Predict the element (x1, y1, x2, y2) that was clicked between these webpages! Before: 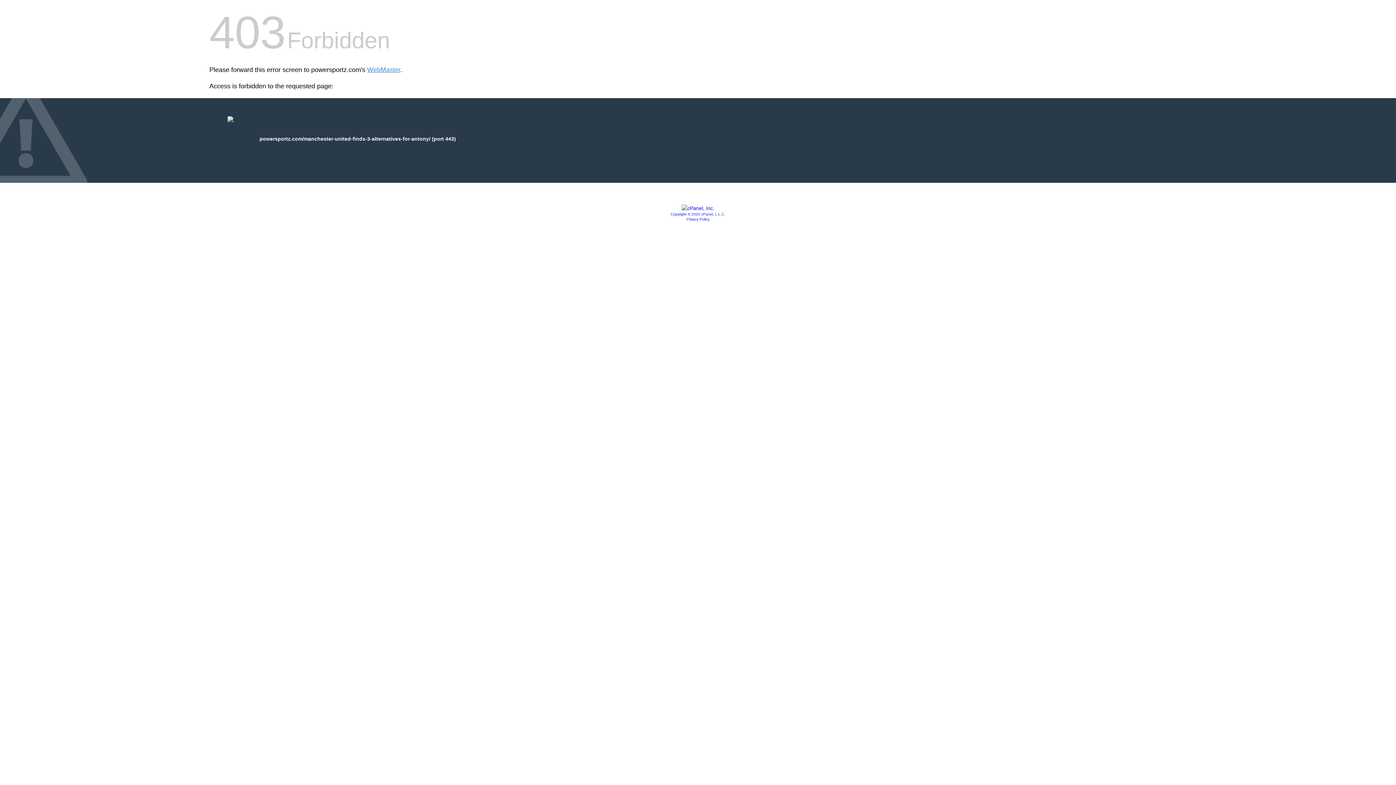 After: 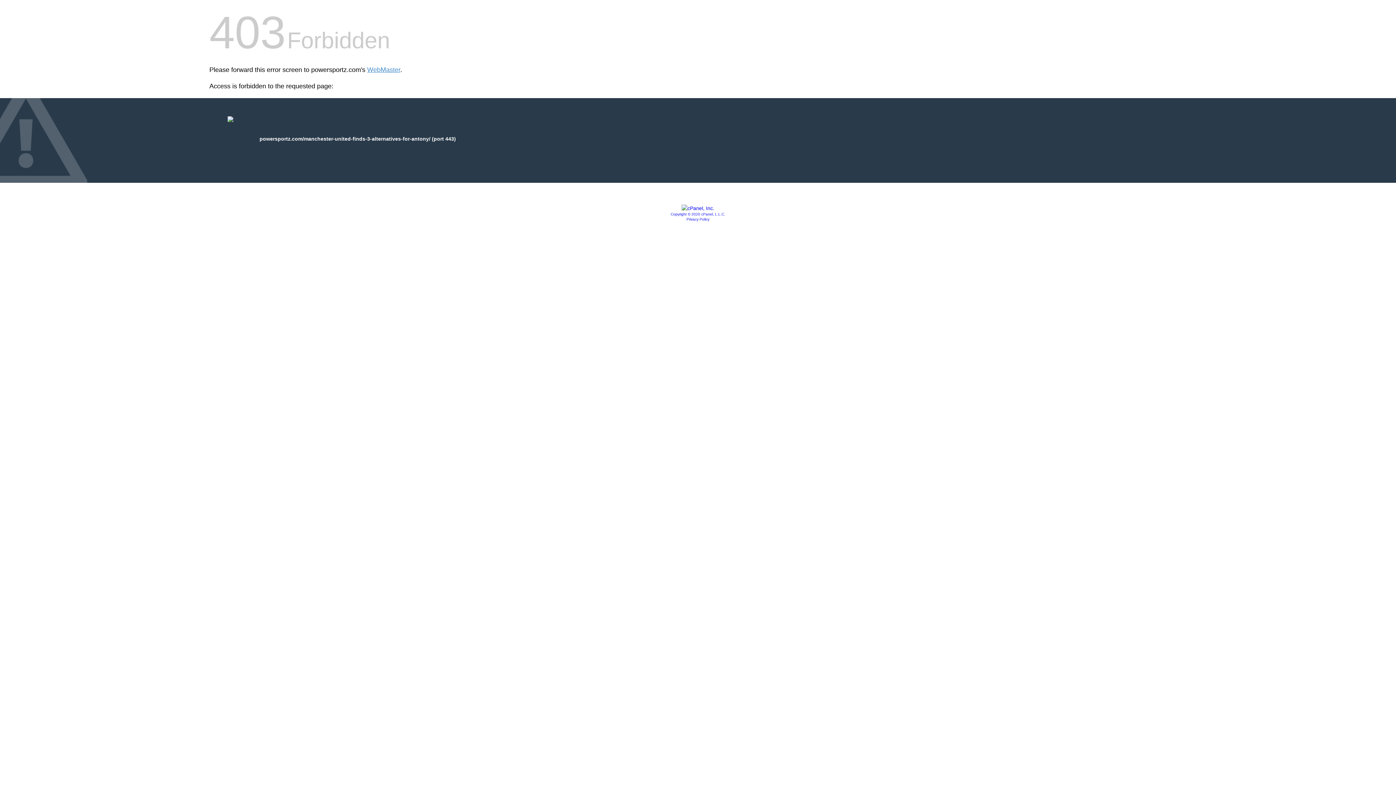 Action: bbox: (686, 217, 709, 221) label: Privacy Policy